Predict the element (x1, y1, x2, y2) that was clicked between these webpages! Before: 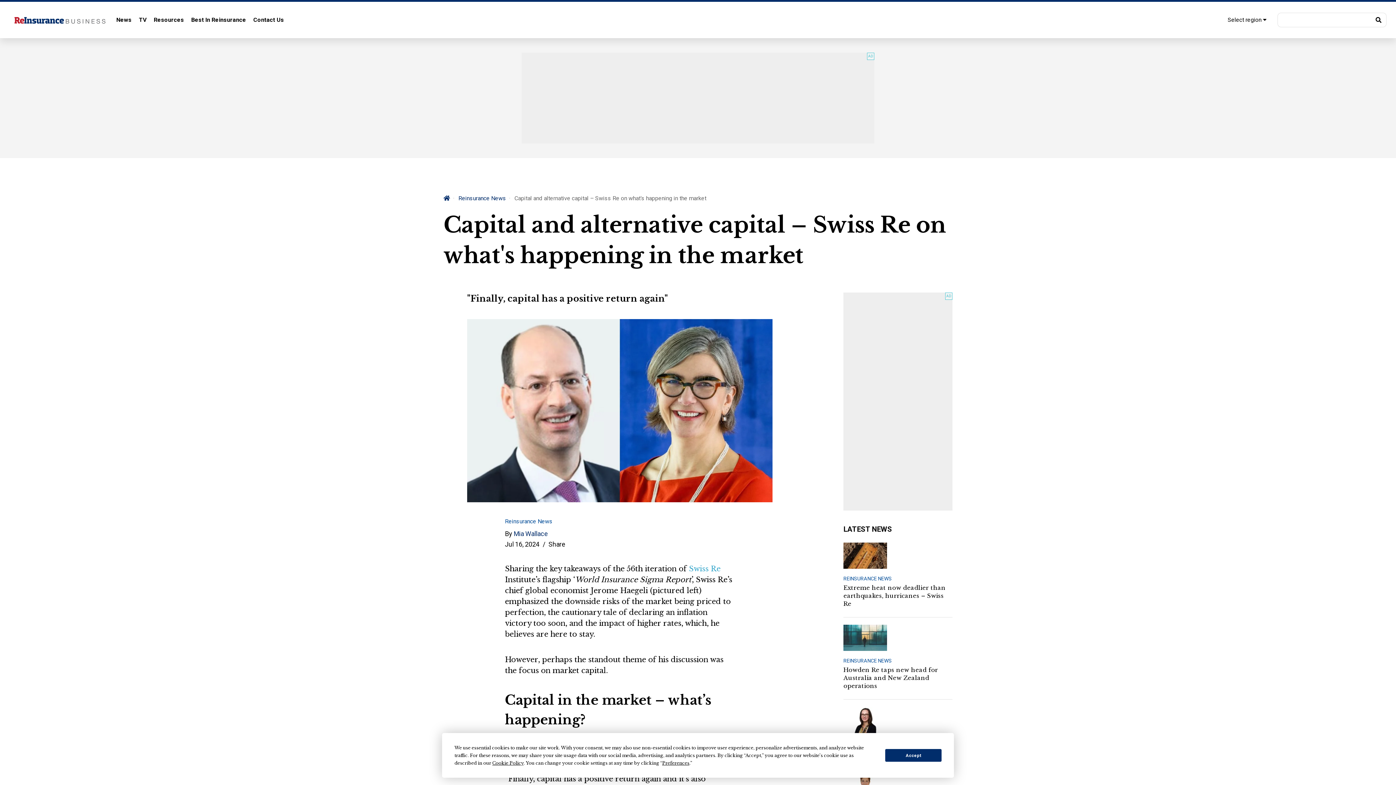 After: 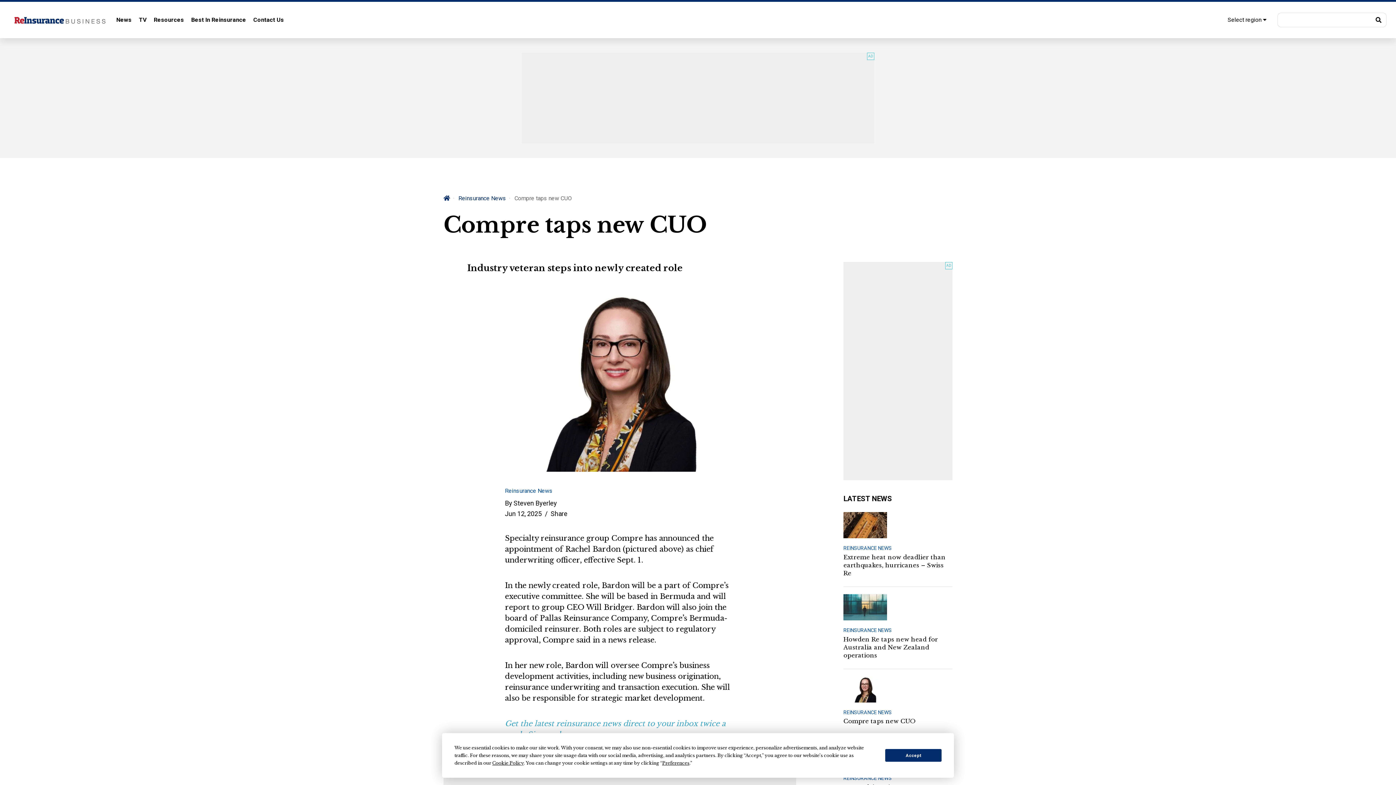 Action: bbox: (843, 715, 887, 723)